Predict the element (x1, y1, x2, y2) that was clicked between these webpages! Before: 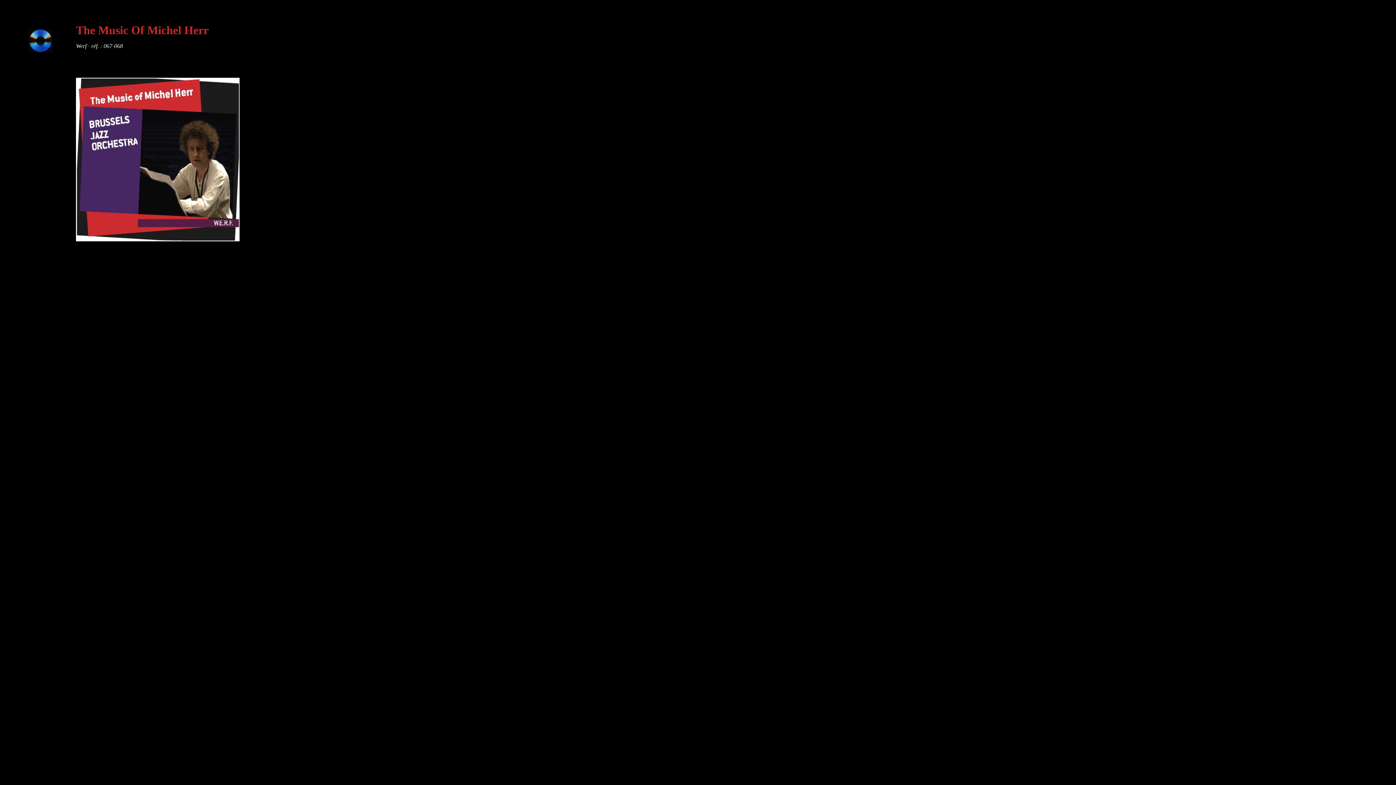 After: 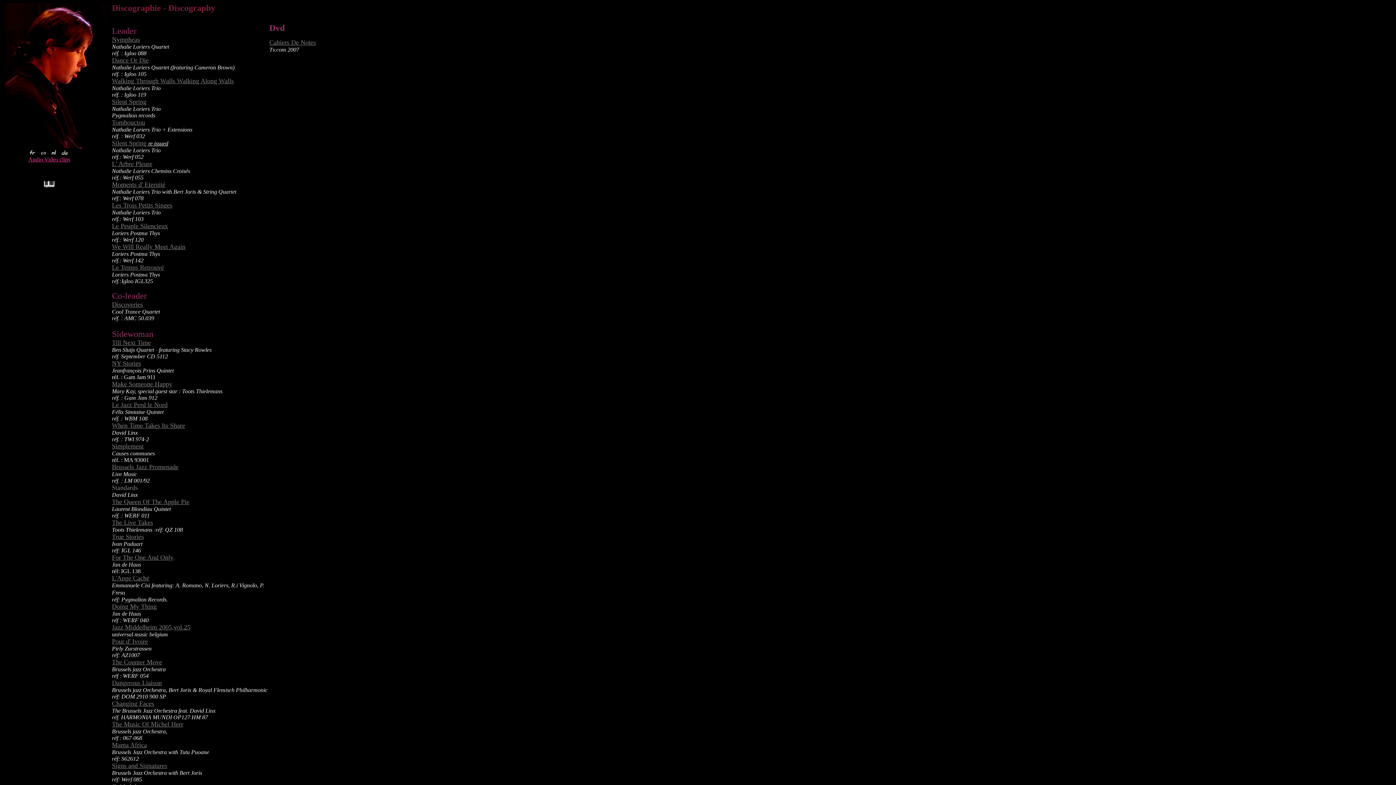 Action: bbox: (28, 47, 52, 53)